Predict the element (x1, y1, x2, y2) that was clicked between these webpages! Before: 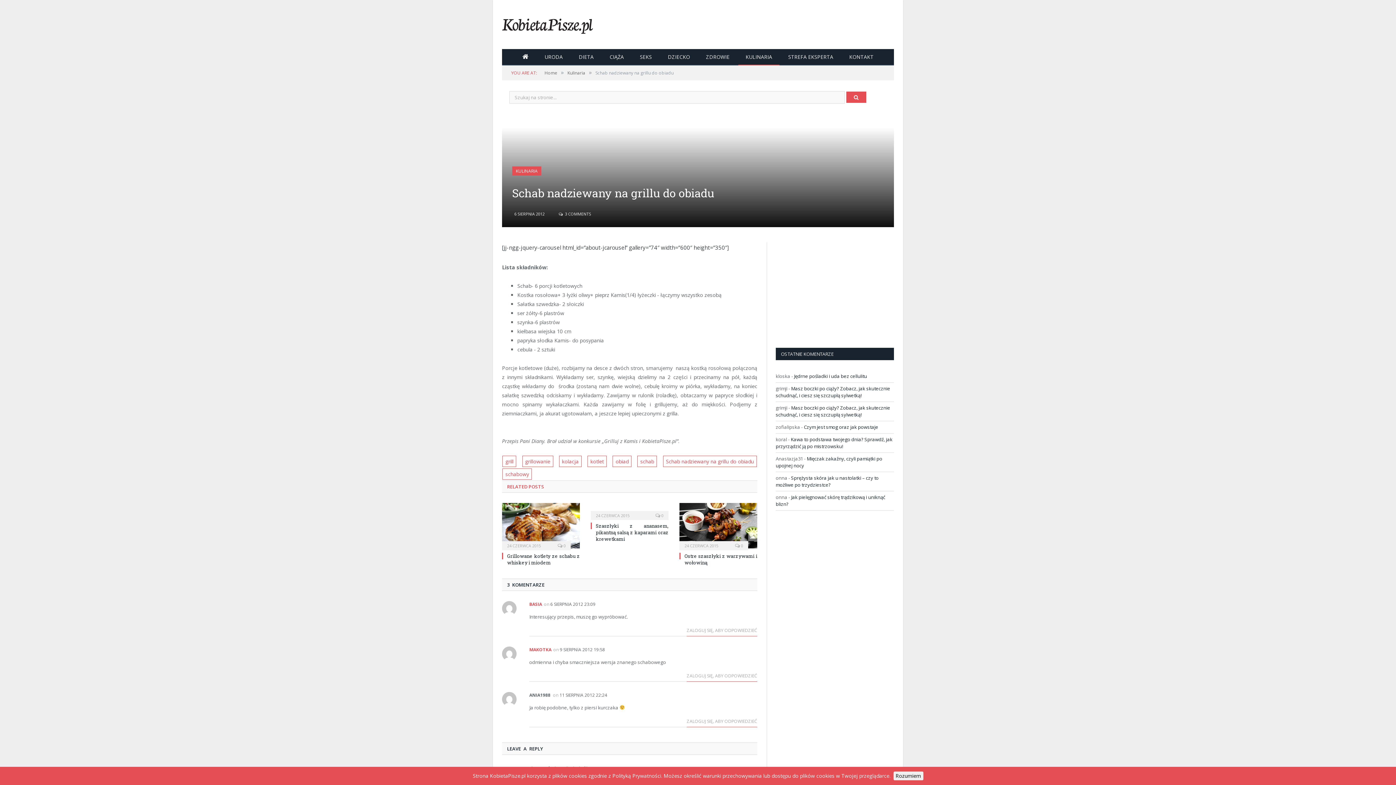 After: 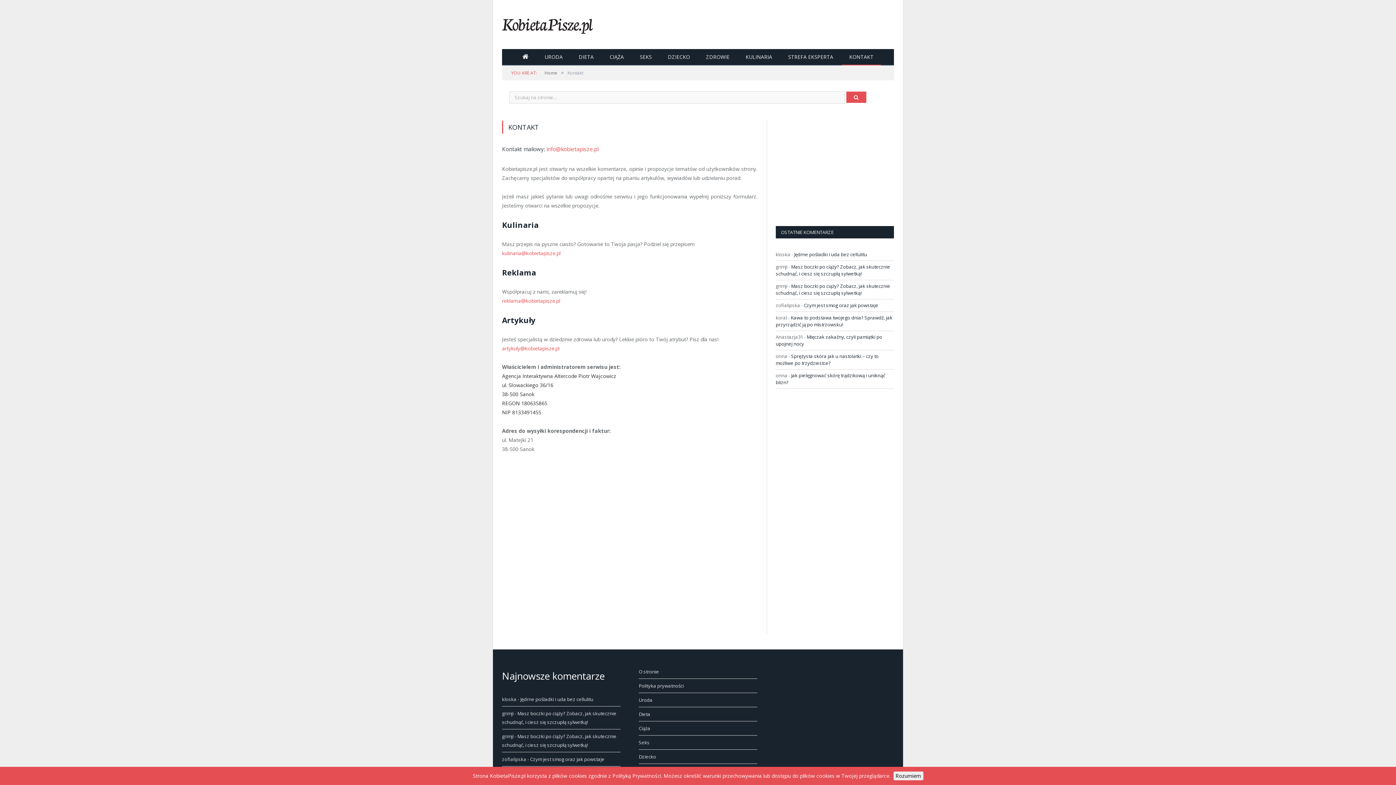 Action: bbox: (842, 49, 881, 65) label: KONTAKT